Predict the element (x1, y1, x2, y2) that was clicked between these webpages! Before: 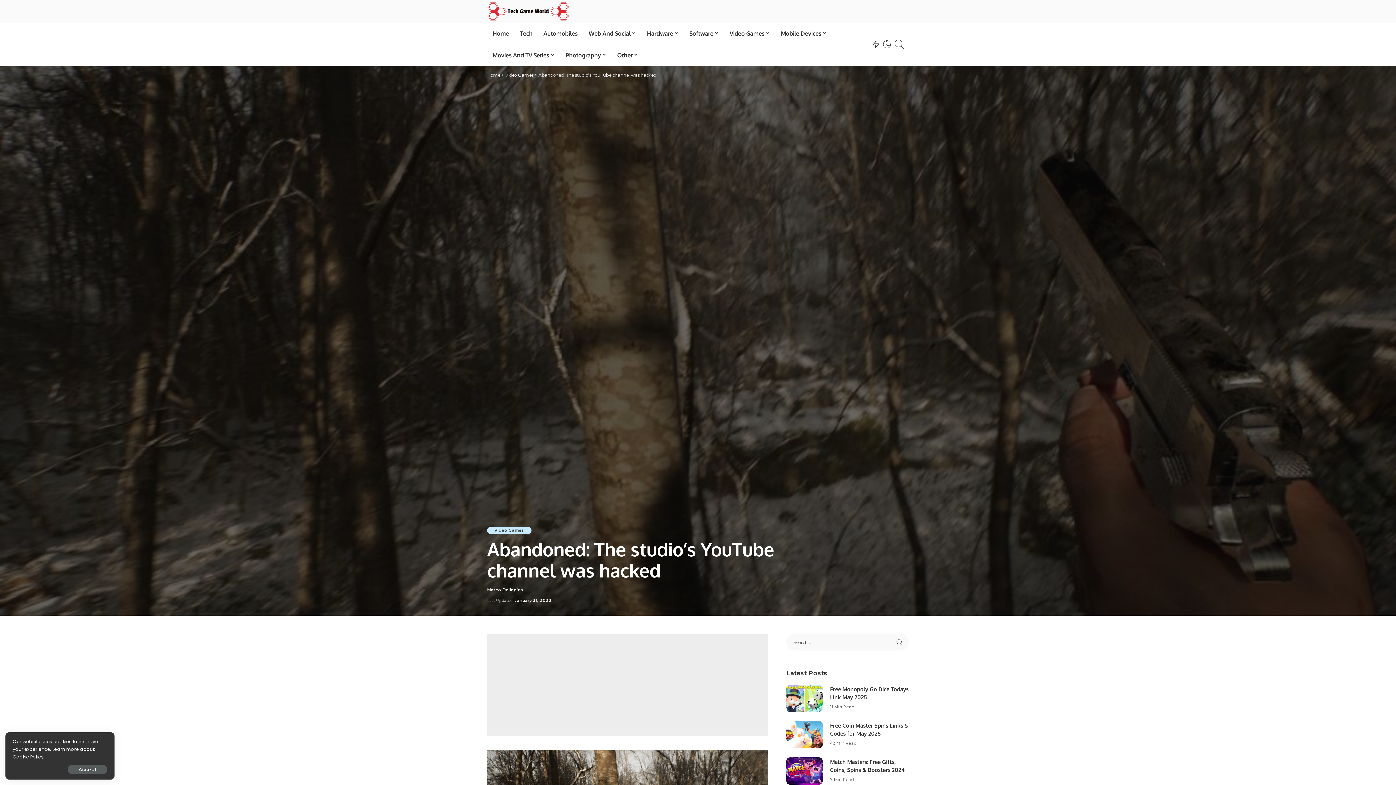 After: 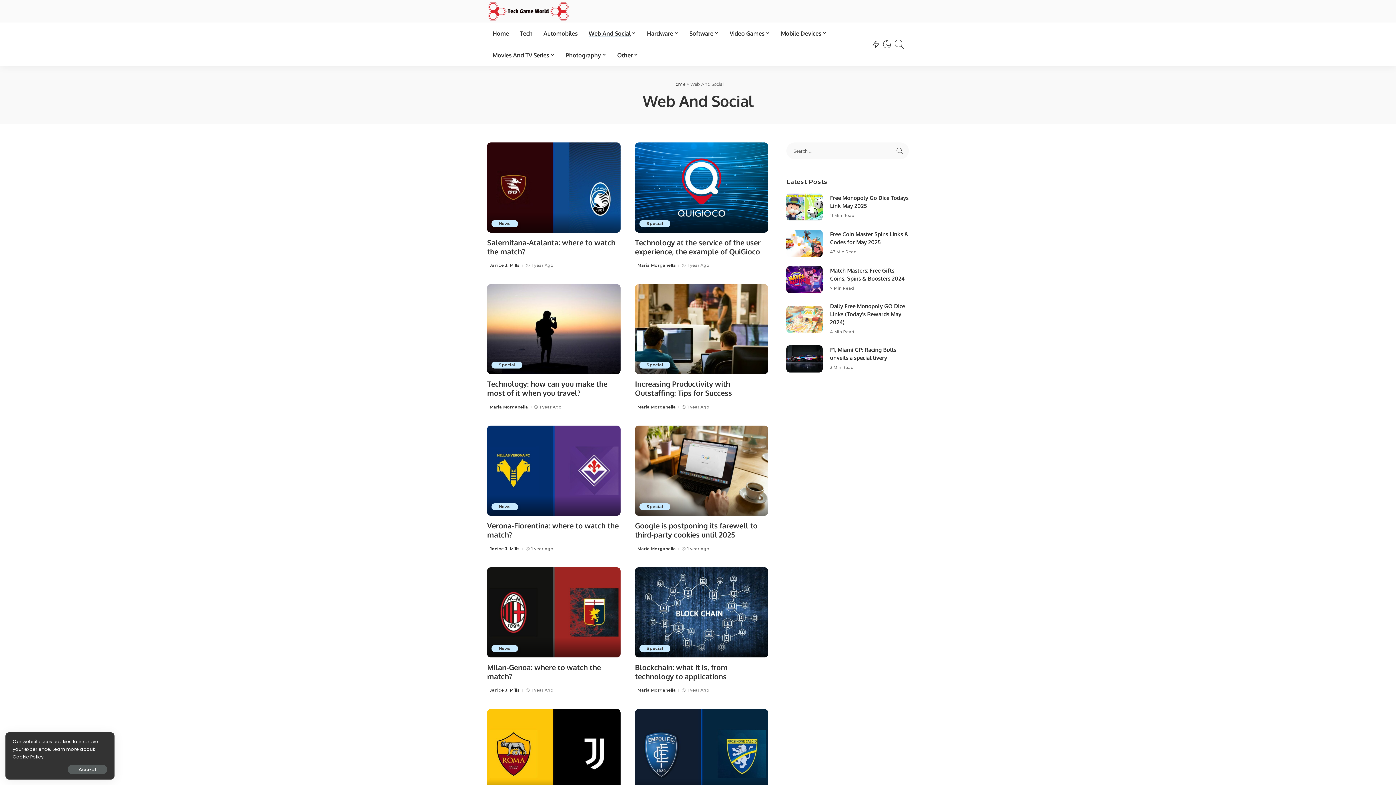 Action: label: Web And Social bbox: (583, 22, 641, 44)